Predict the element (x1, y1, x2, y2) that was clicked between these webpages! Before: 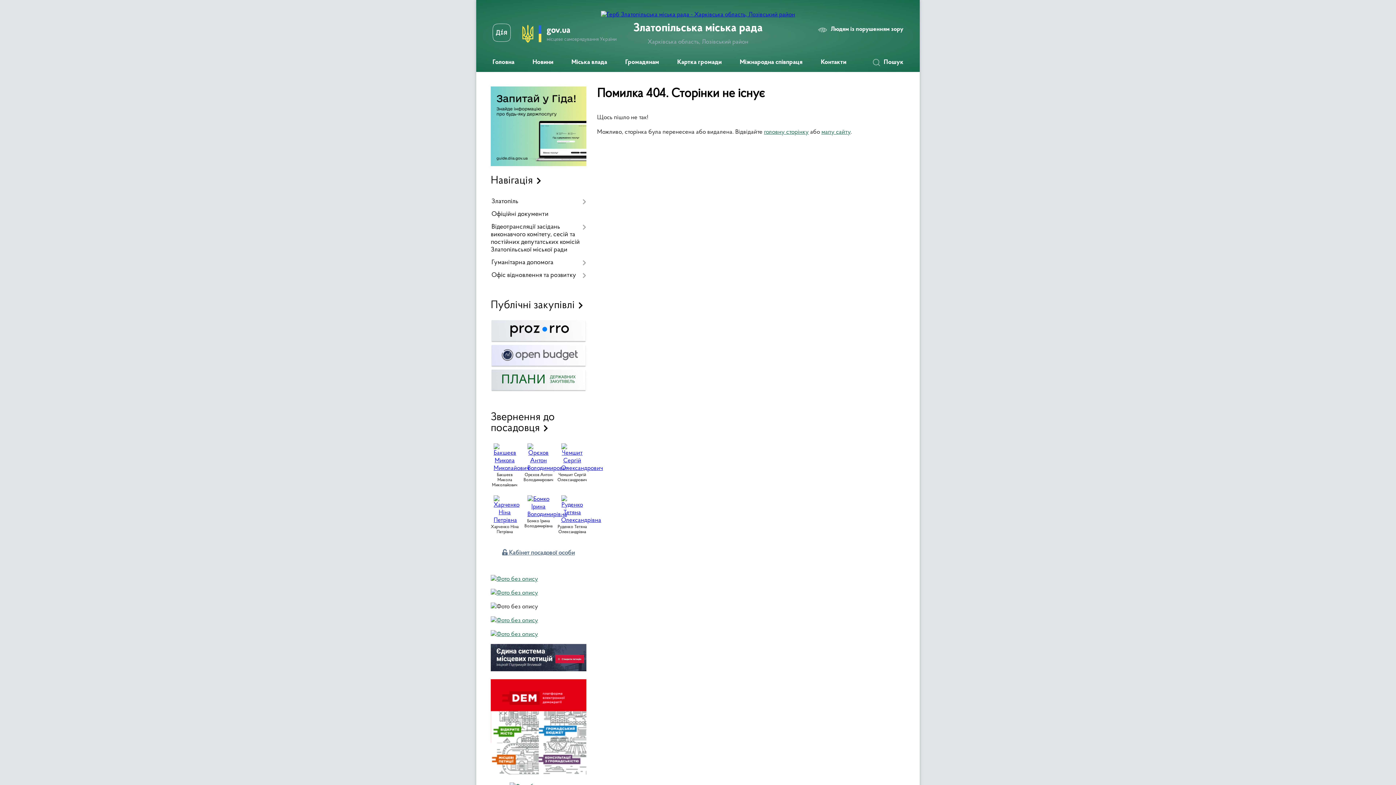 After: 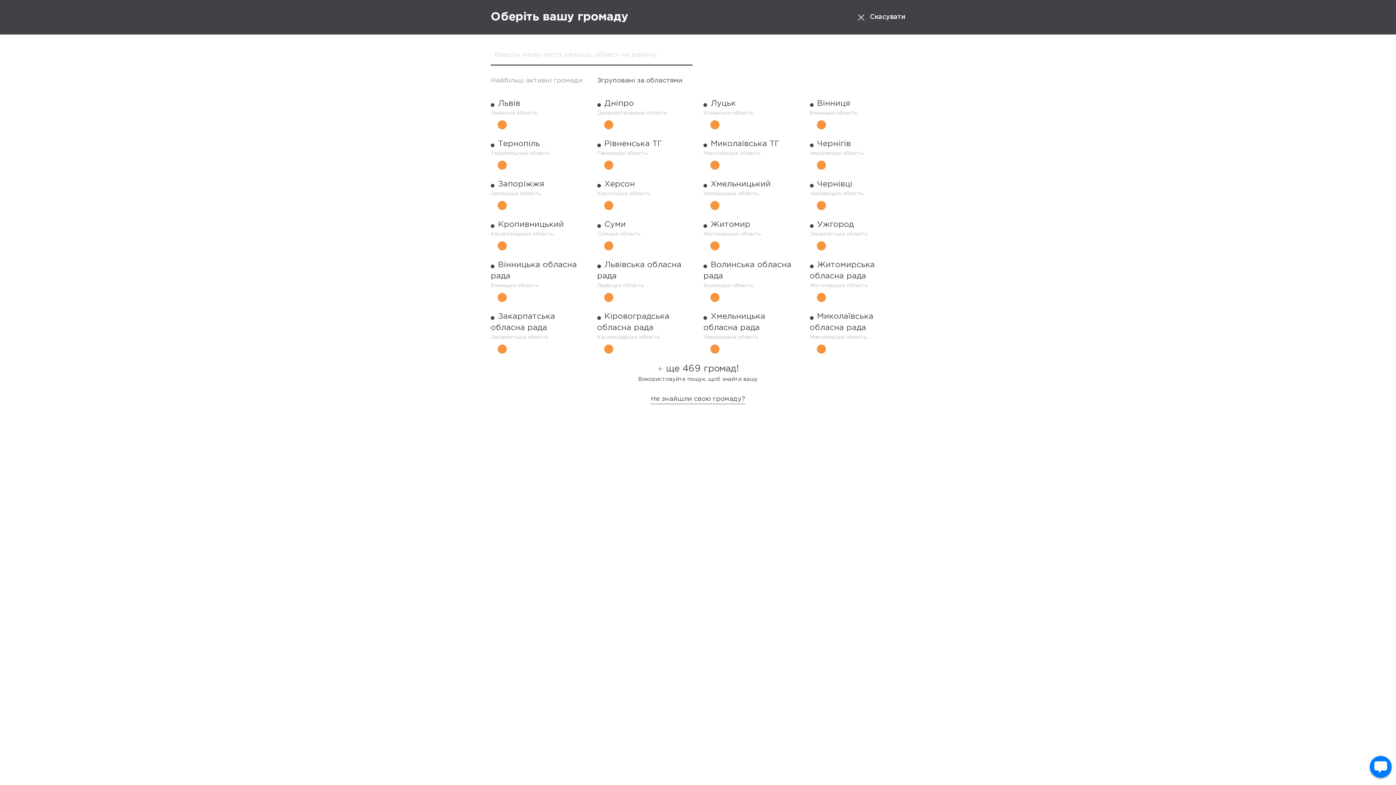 Action: bbox: (490, 666, 586, 672)